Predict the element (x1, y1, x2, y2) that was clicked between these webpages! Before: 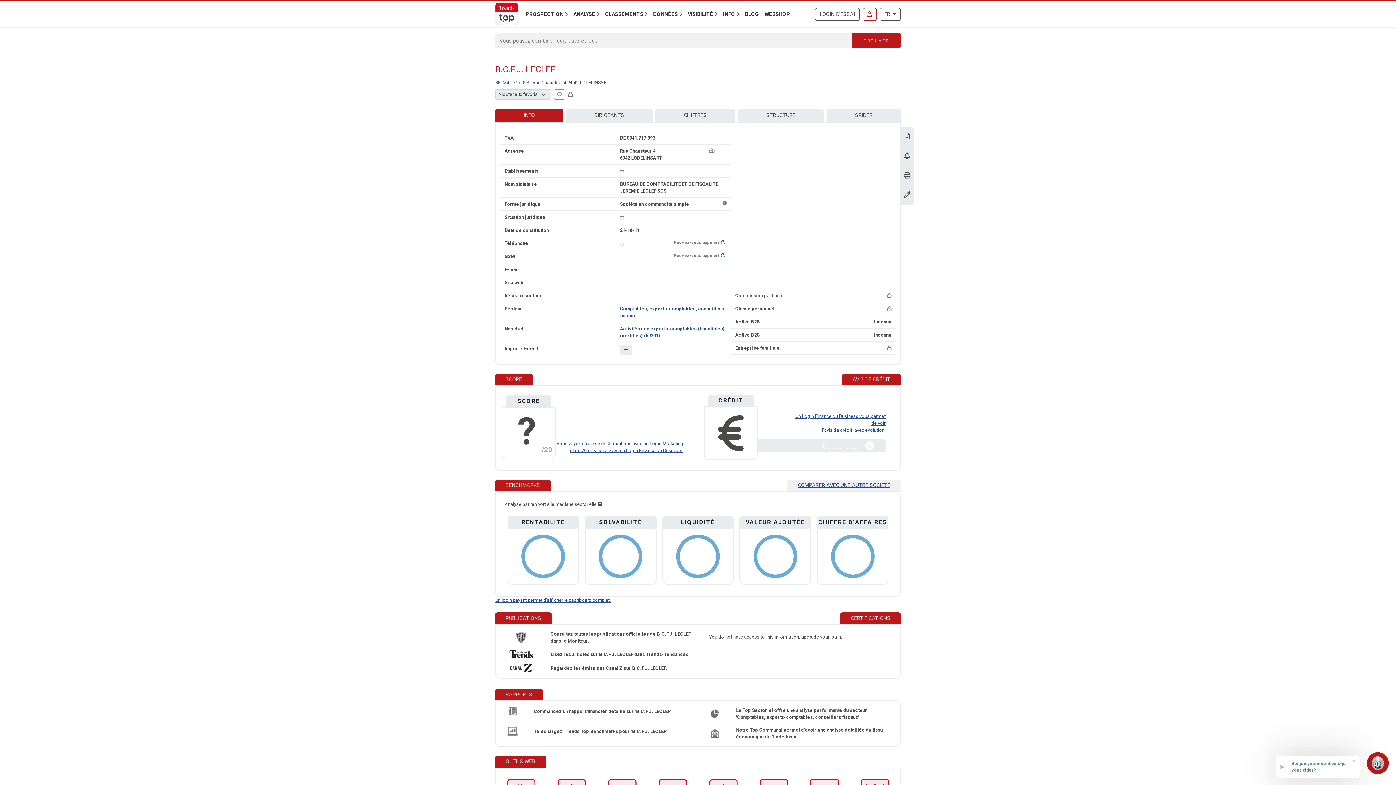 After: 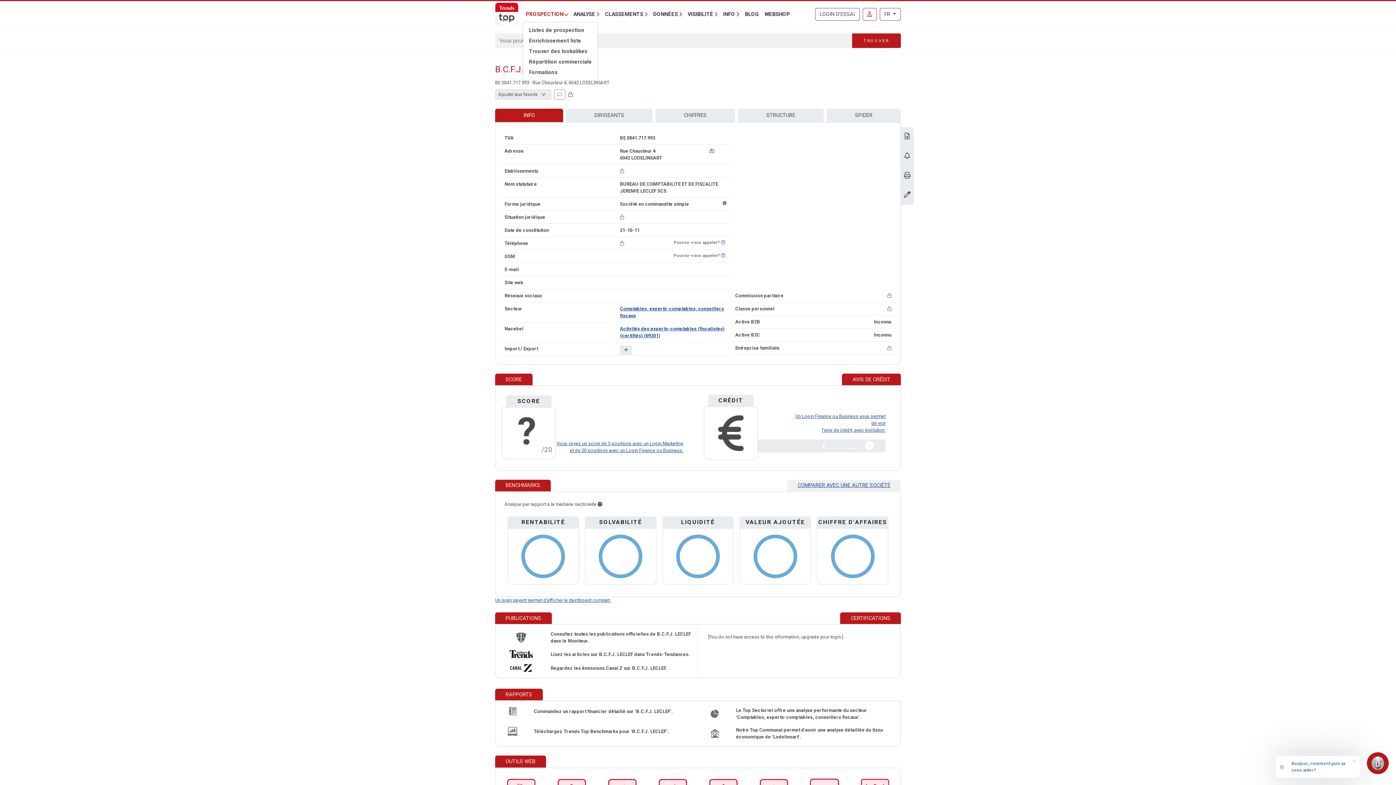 Action: label: PROSPECTION bbox: (522, 7, 570, 20)